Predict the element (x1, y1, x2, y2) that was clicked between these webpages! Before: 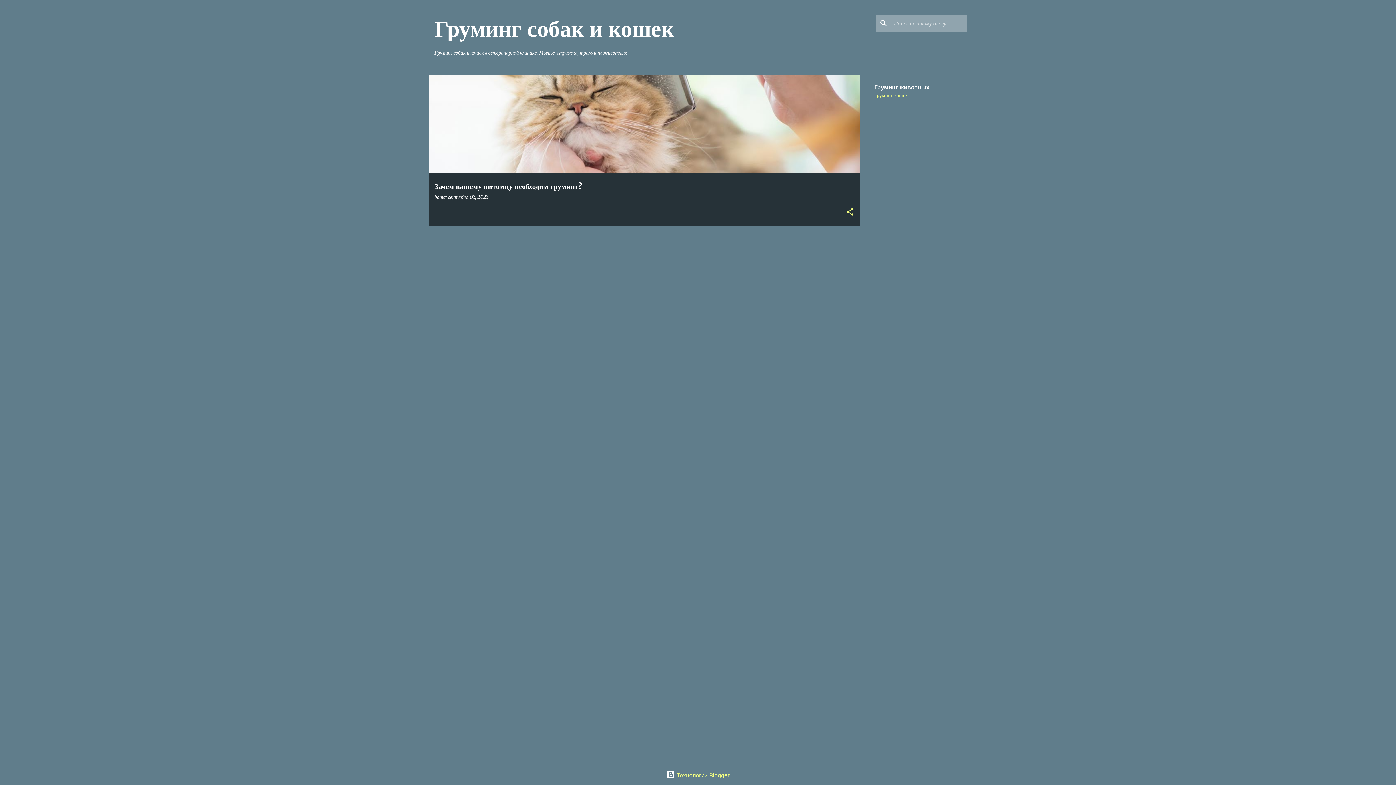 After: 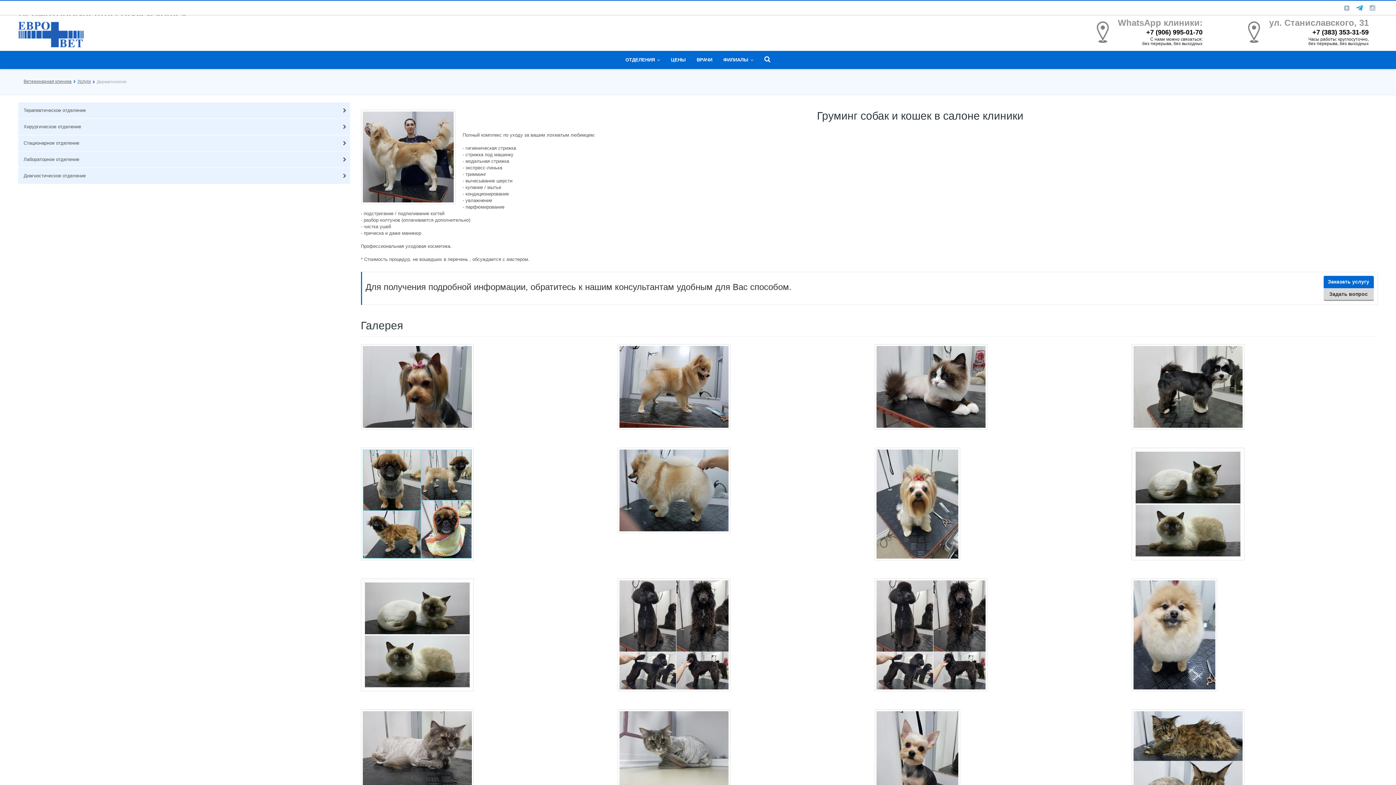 Action: label: Груминг кошек bbox: (874, 92, 908, 98)